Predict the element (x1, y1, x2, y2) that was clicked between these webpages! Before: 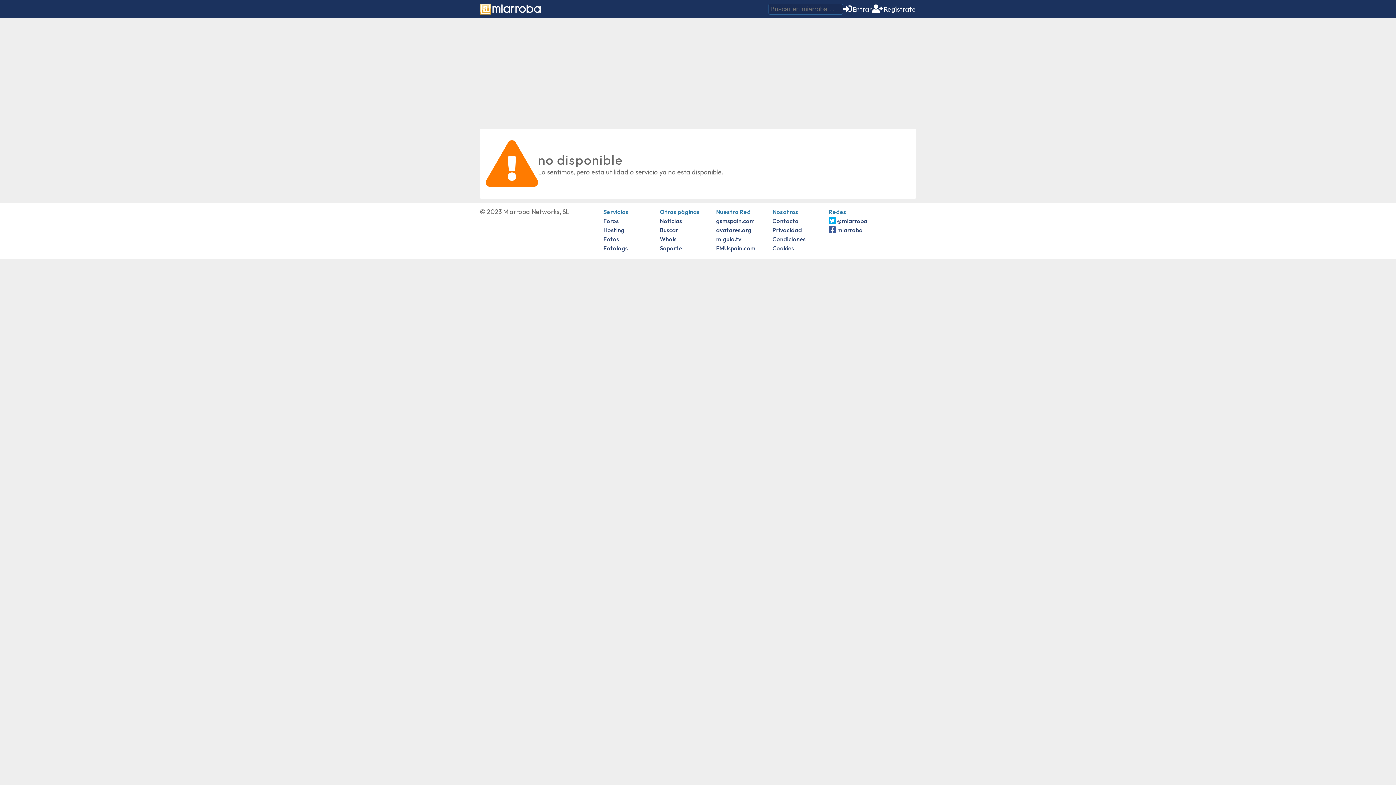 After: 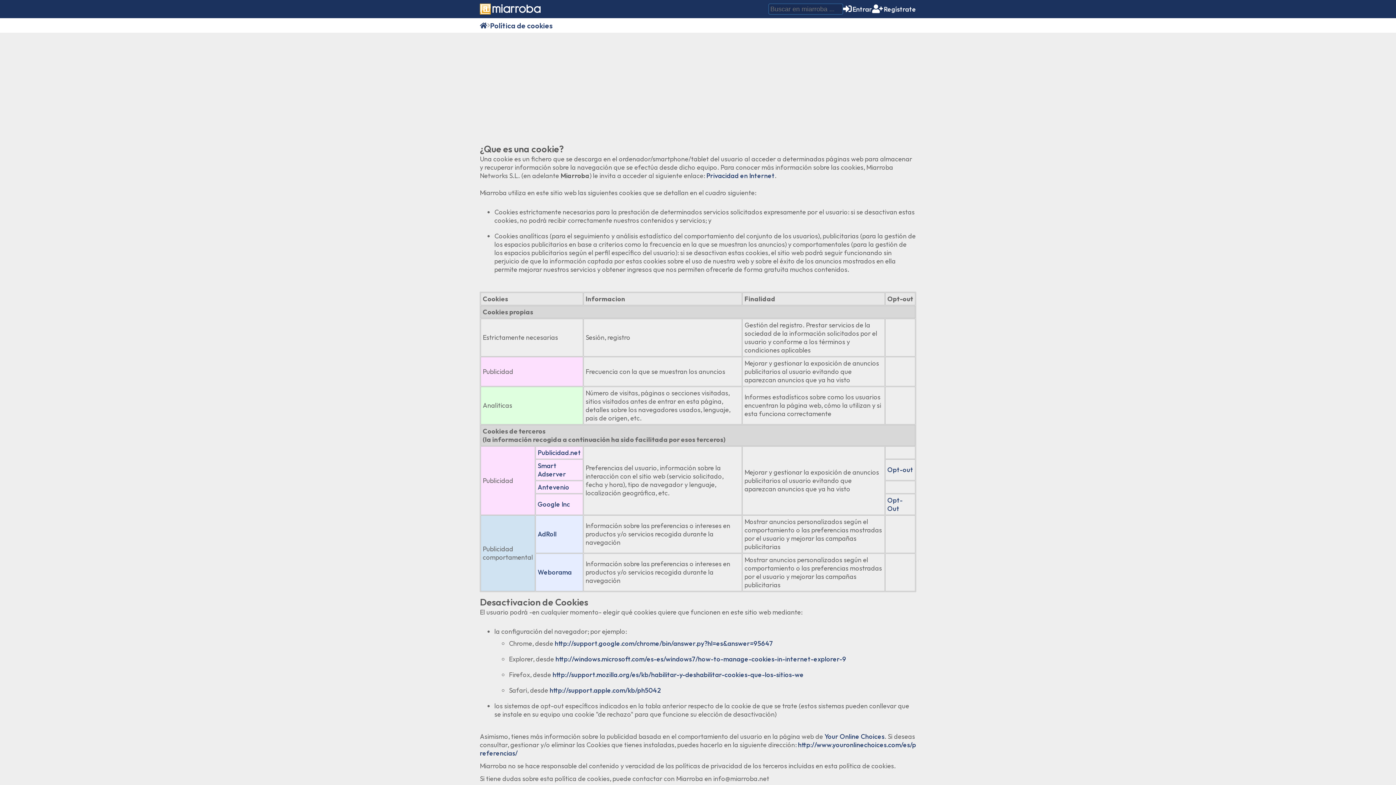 Action: label: Cookies bbox: (772, 244, 794, 252)